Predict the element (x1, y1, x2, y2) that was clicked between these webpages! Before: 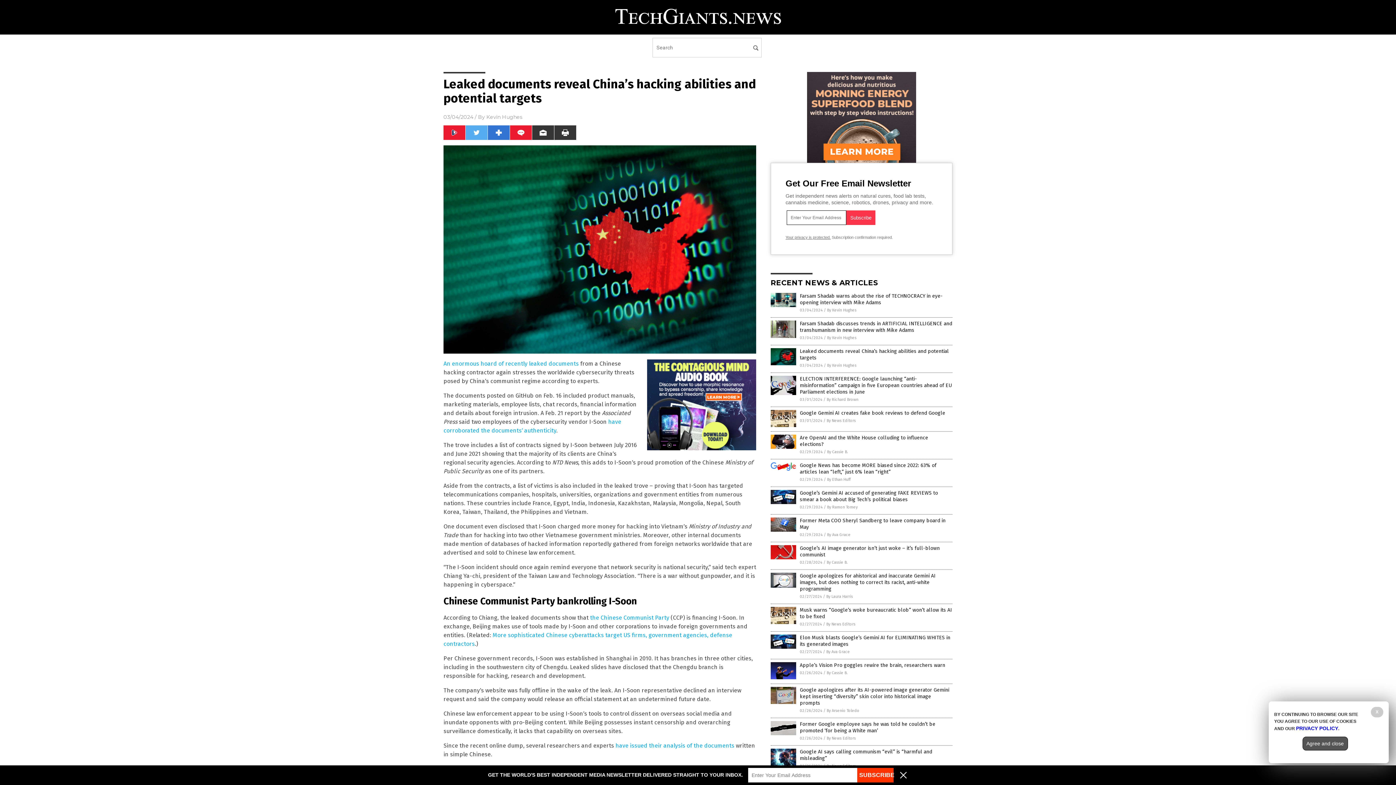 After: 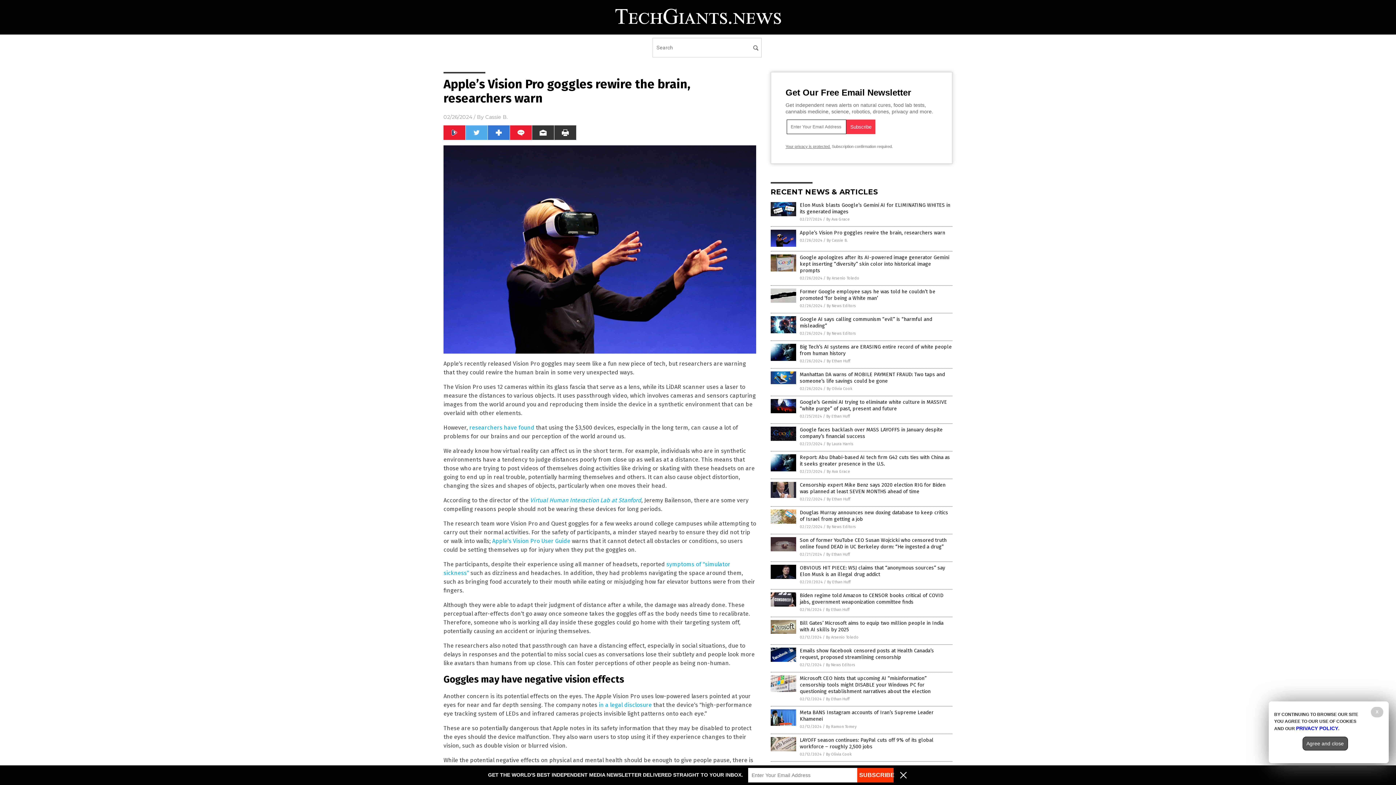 Action: bbox: (800, 662, 945, 668) label: Apple’s Vision Pro goggles rewire the brain, researchers warn